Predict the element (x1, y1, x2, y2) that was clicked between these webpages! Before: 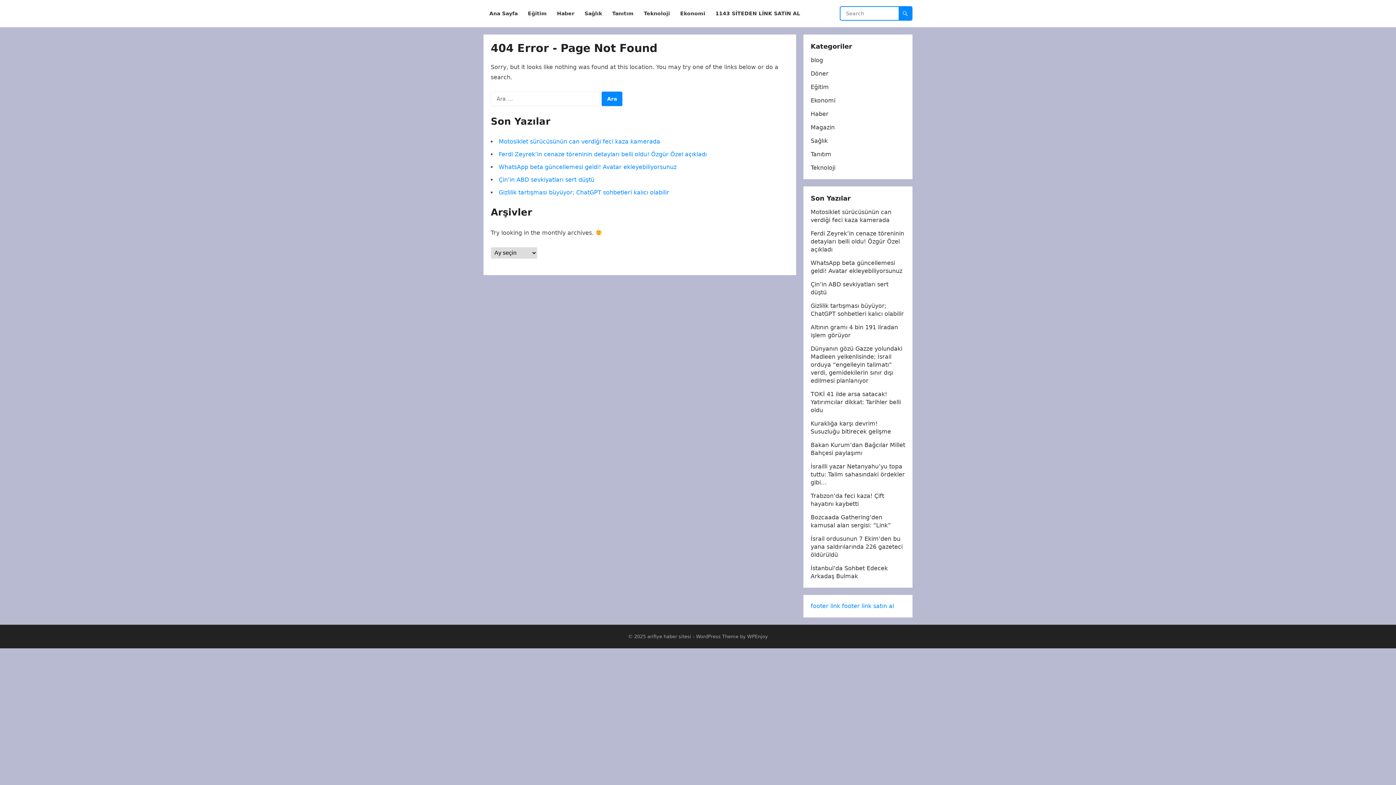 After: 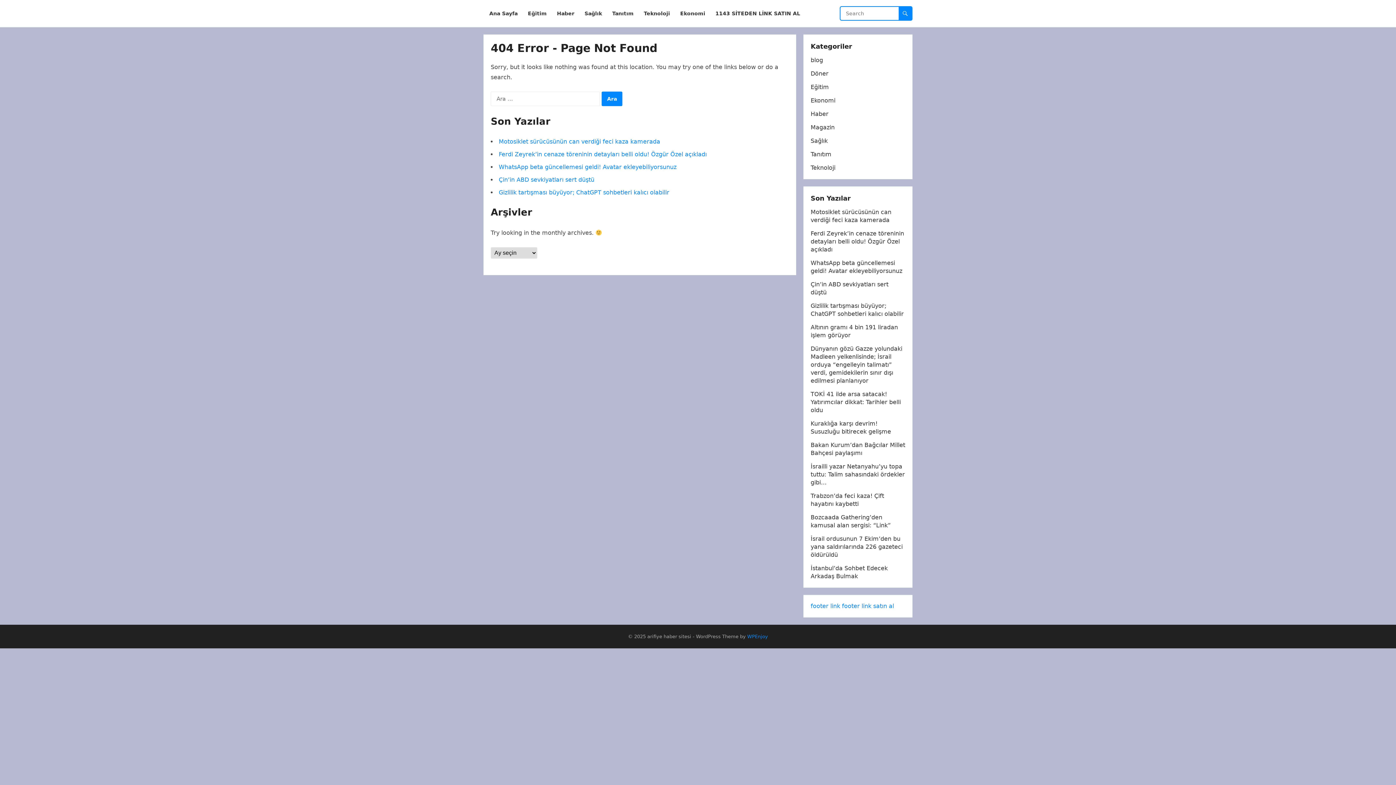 Action: label: WPEnjoy bbox: (747, 634, 768, 639)